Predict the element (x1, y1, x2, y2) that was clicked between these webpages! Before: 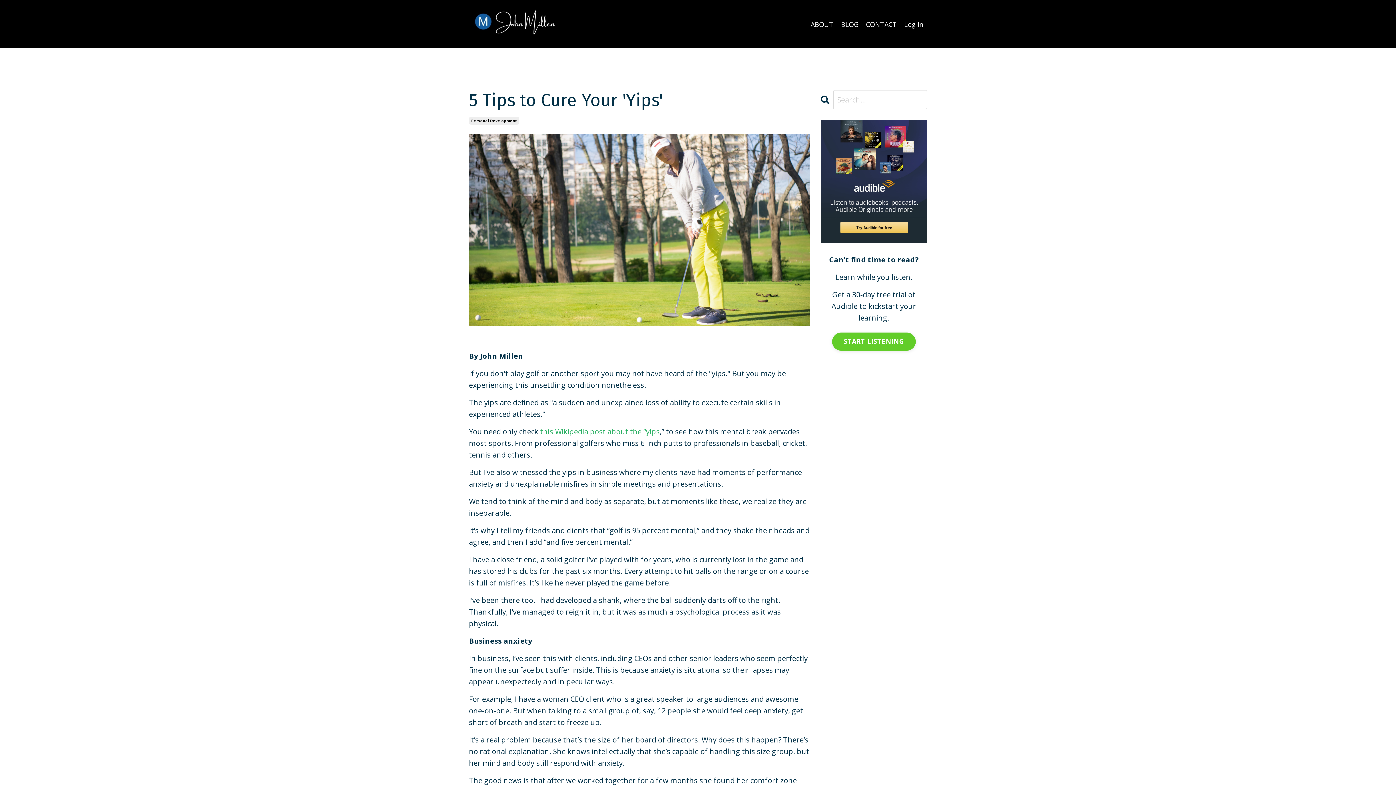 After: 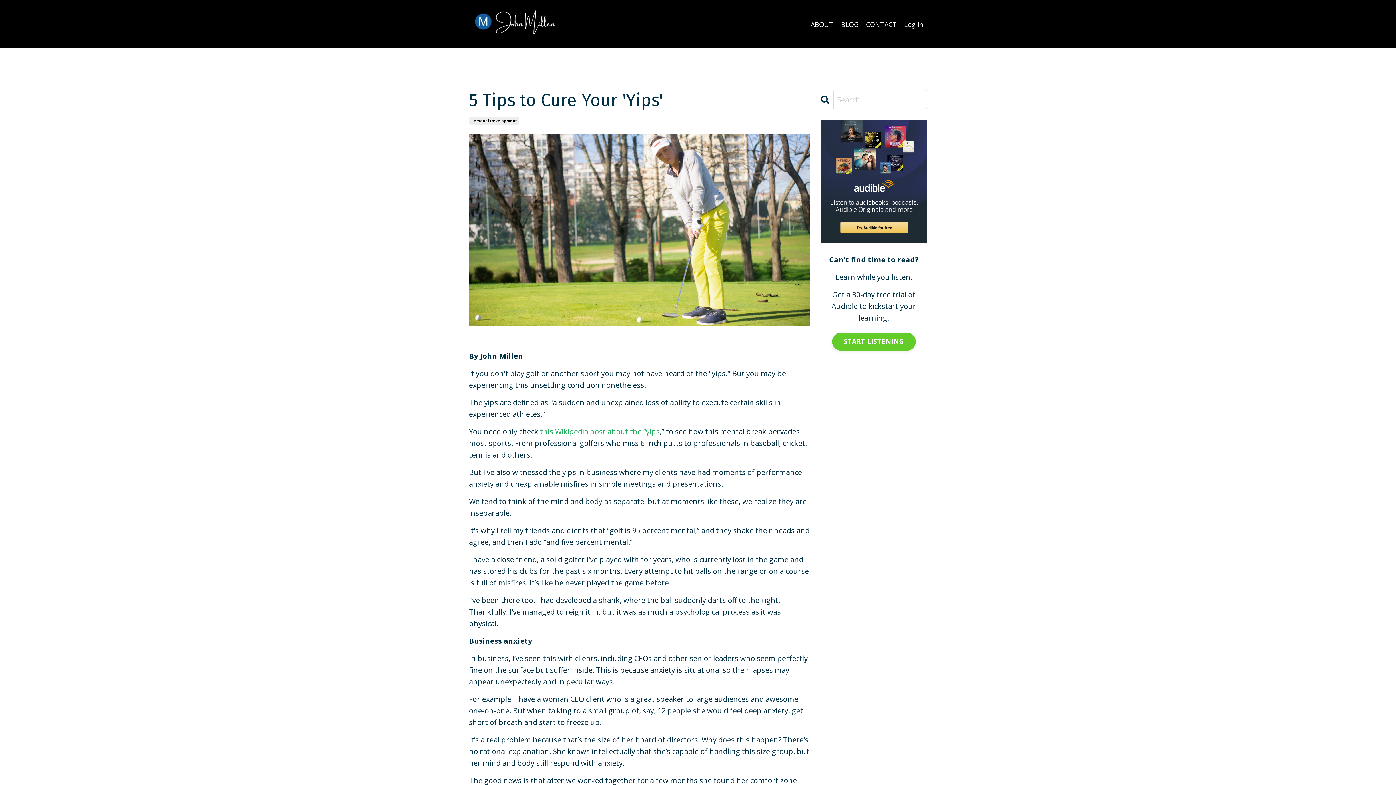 Action: bbox: (820, 120, 927, 243)